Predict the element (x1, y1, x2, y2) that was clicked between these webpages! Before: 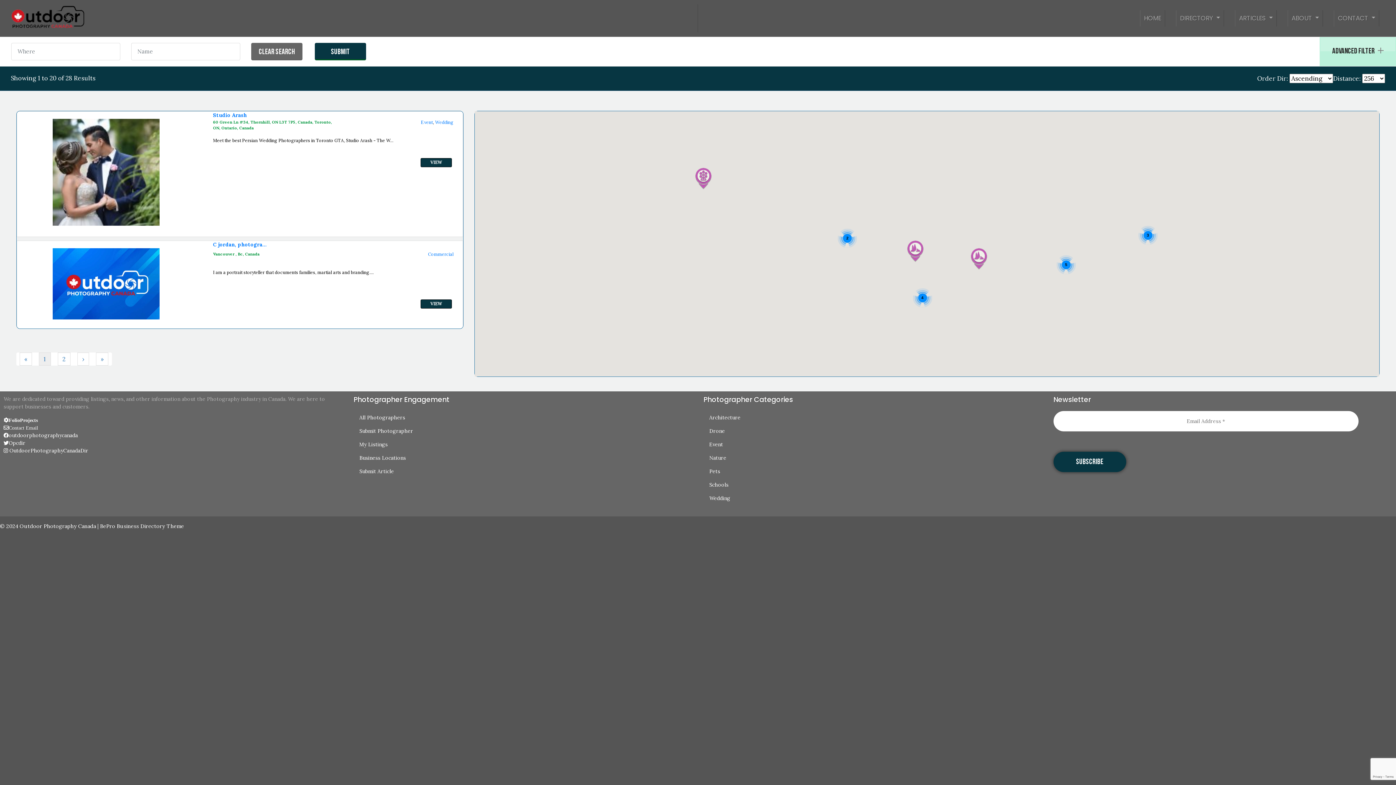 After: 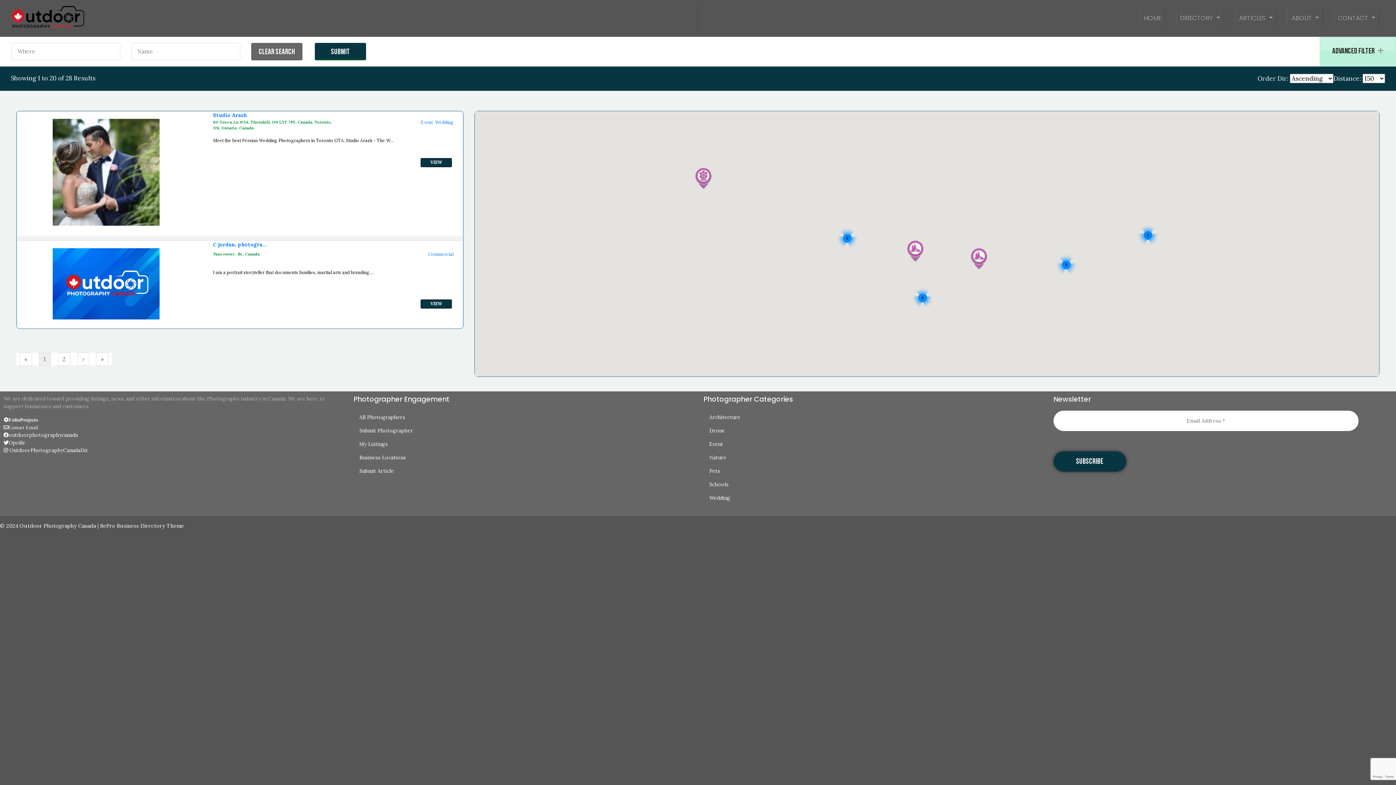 Action: label: Event bbox: (703, 438, 1031, 451)